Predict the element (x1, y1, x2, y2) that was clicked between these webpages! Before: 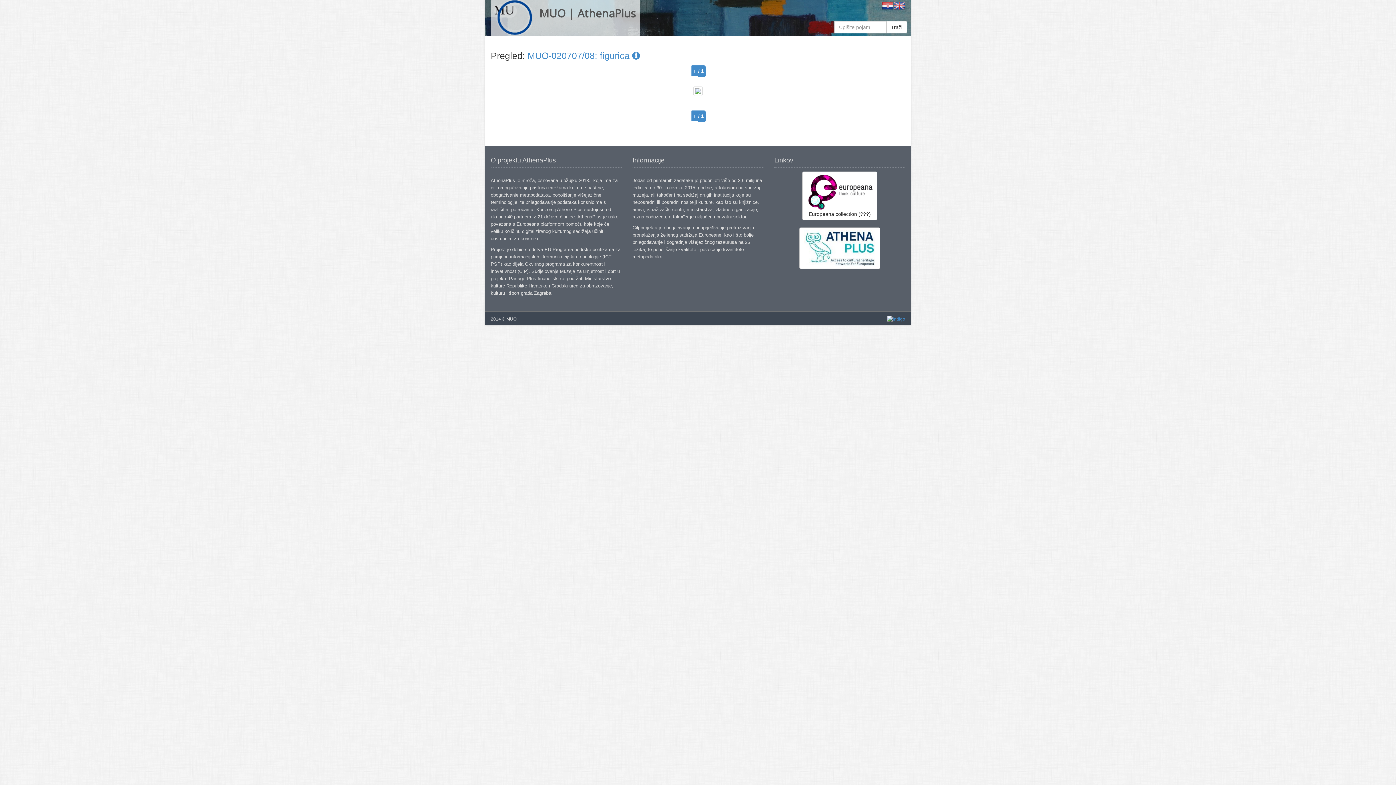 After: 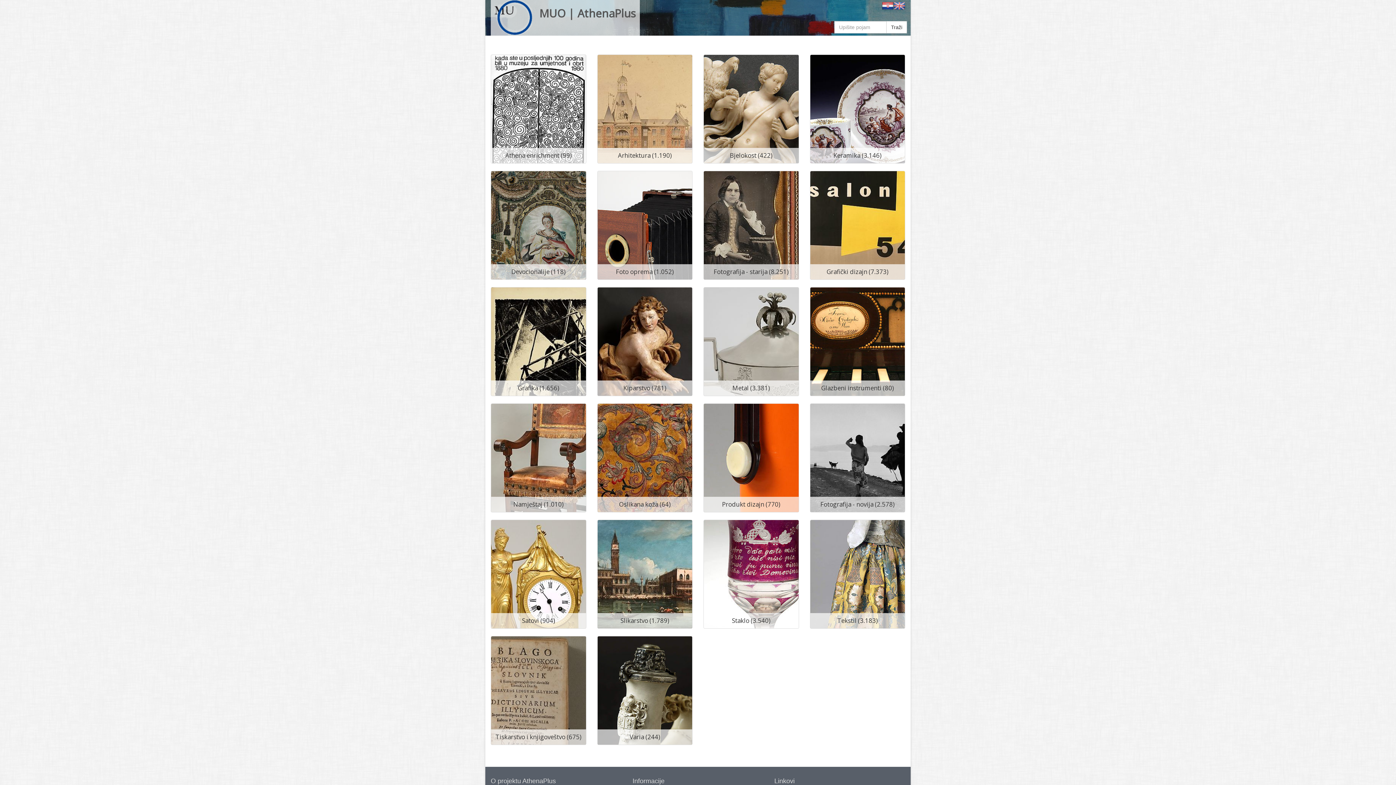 Action: label: MUO | AthenaPlus bbox: (490, 0, 639, 34)